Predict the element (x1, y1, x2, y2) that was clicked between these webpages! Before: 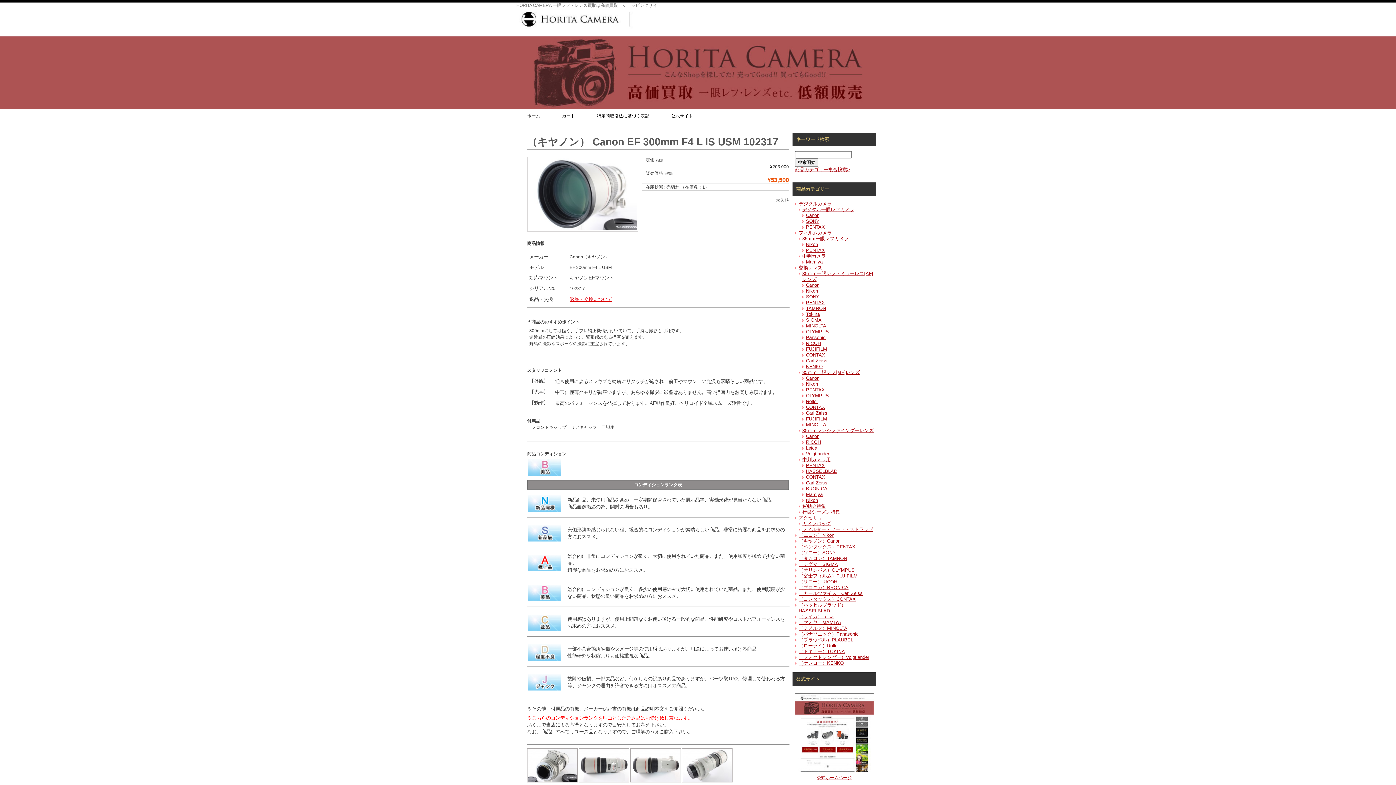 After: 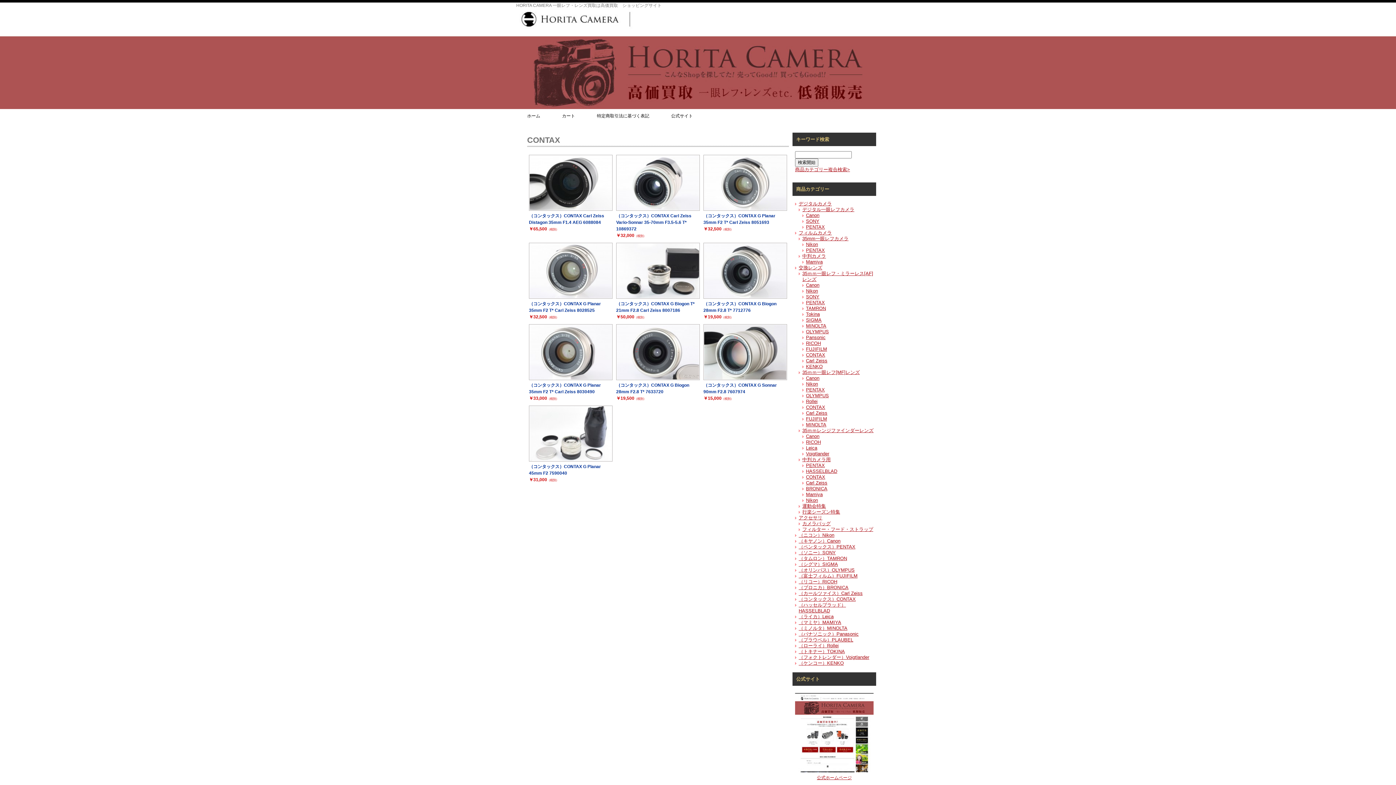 Action: bbox: (806, 352, 825, 357) label: CONTAX